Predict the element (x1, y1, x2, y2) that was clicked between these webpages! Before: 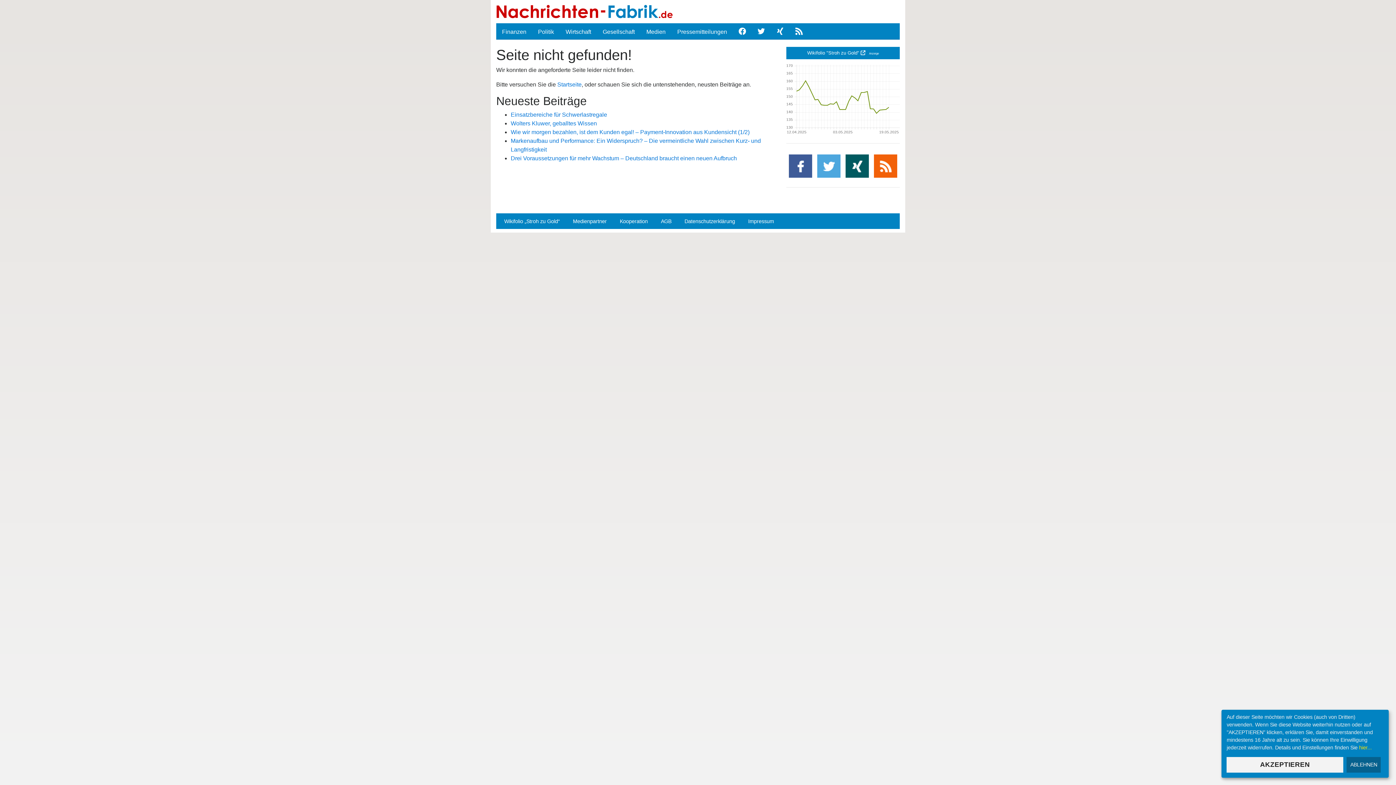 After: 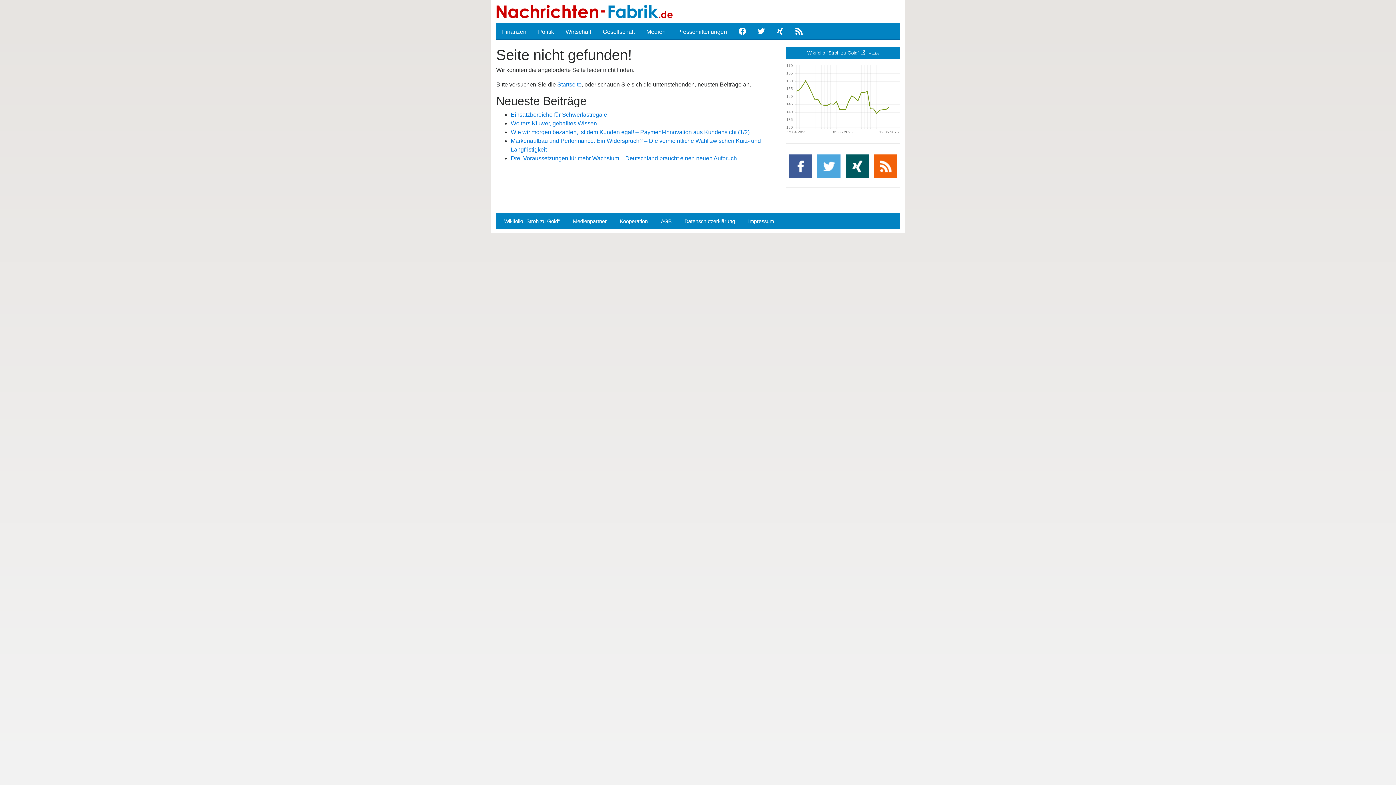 Action: label: ABLEHNEN bbox: (1347, 757, 1381, 772)